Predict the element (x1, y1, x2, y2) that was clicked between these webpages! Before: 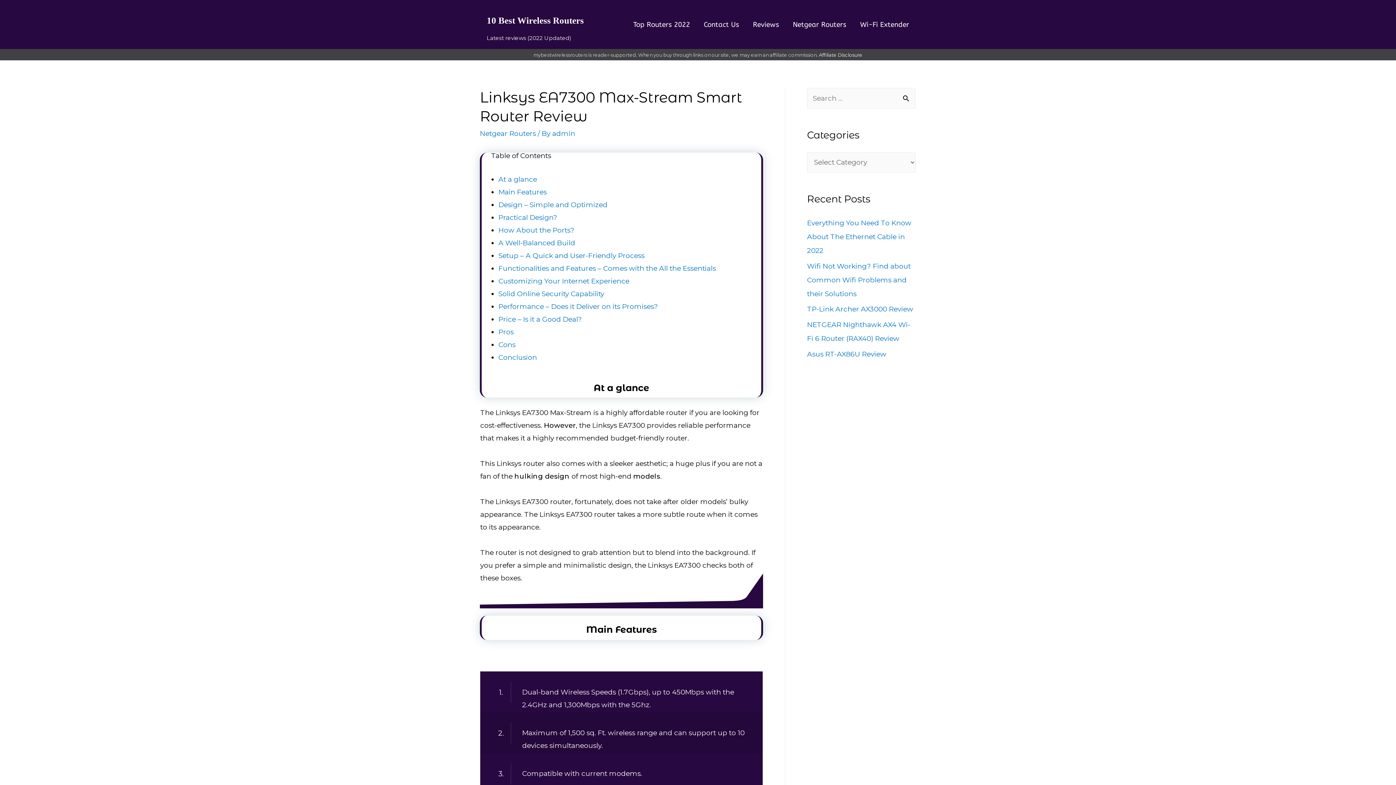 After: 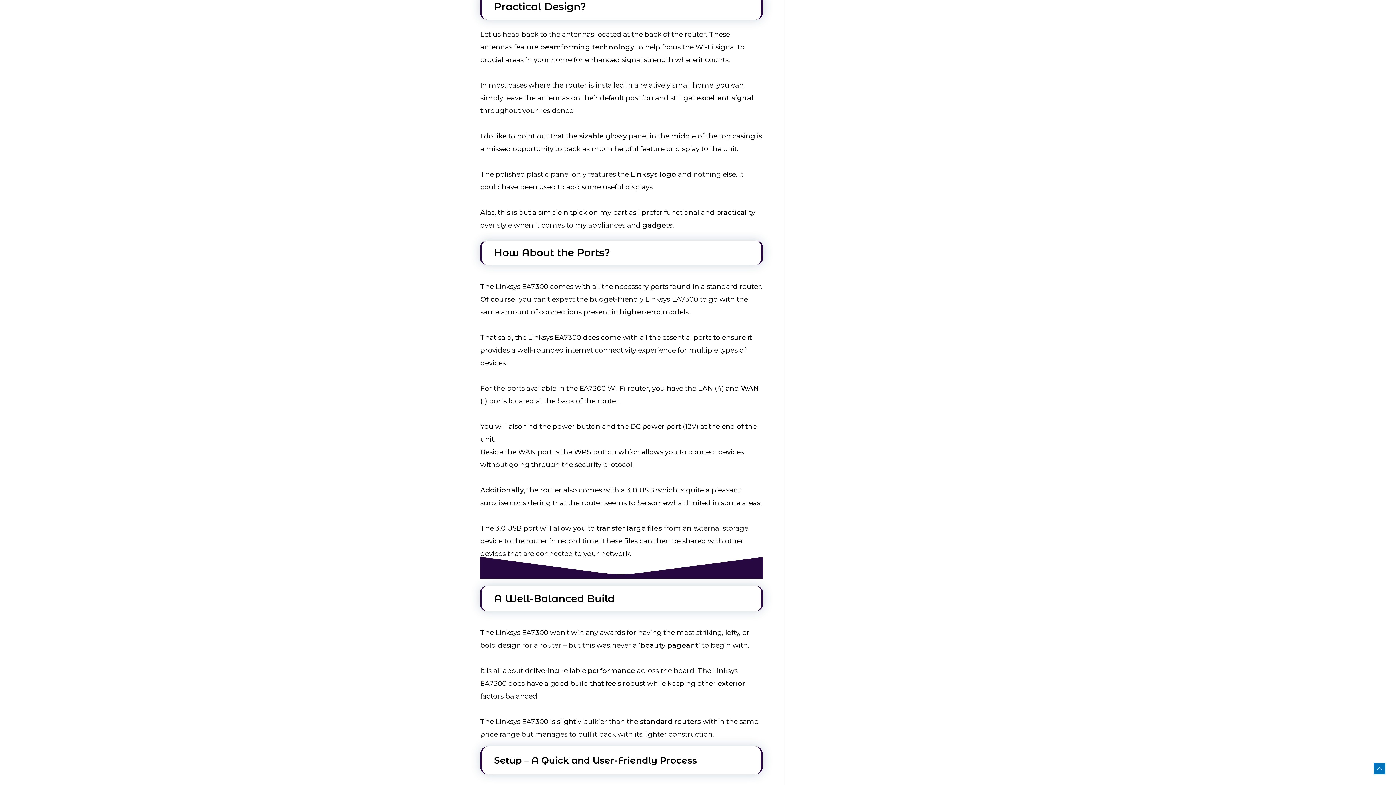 Action: label: Practical Design? bbox: (498, 213, 557, 221)